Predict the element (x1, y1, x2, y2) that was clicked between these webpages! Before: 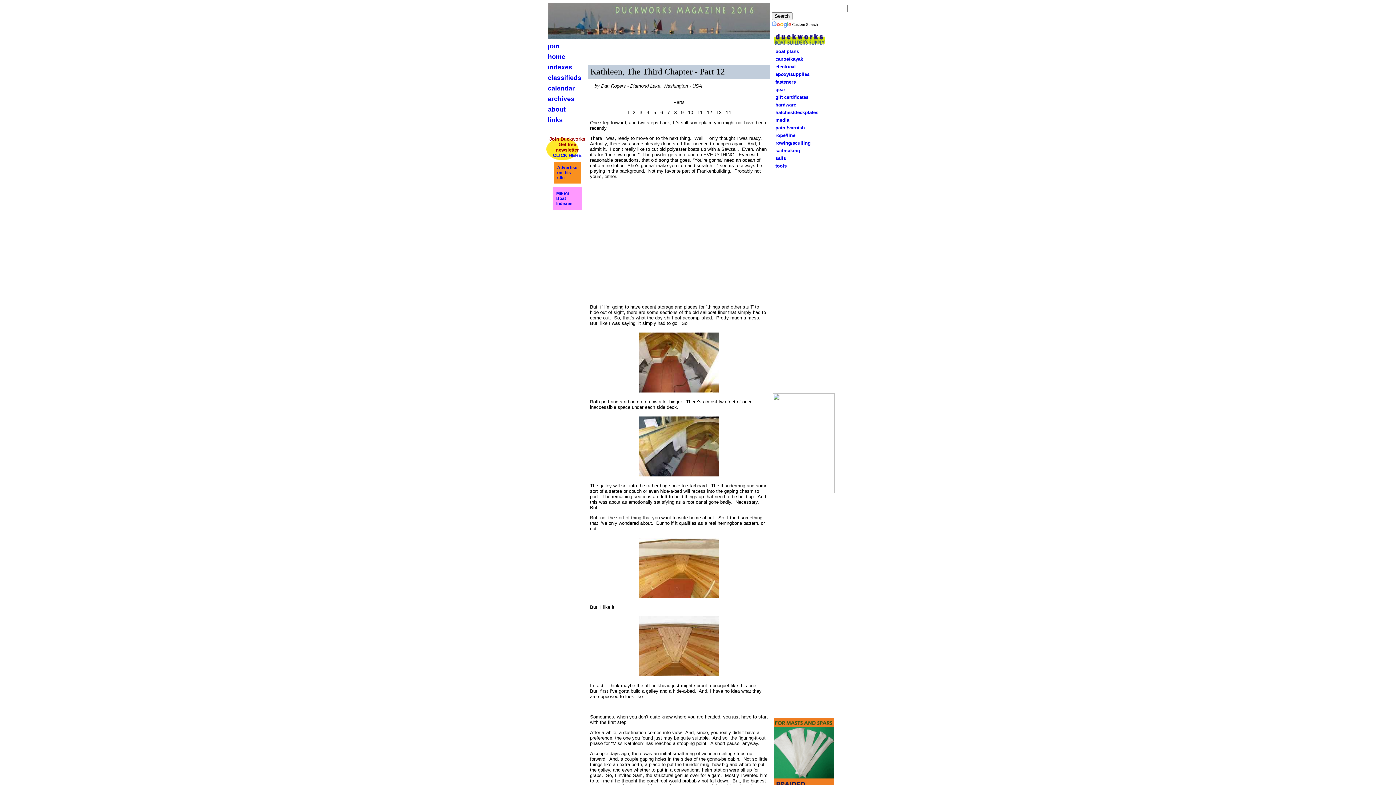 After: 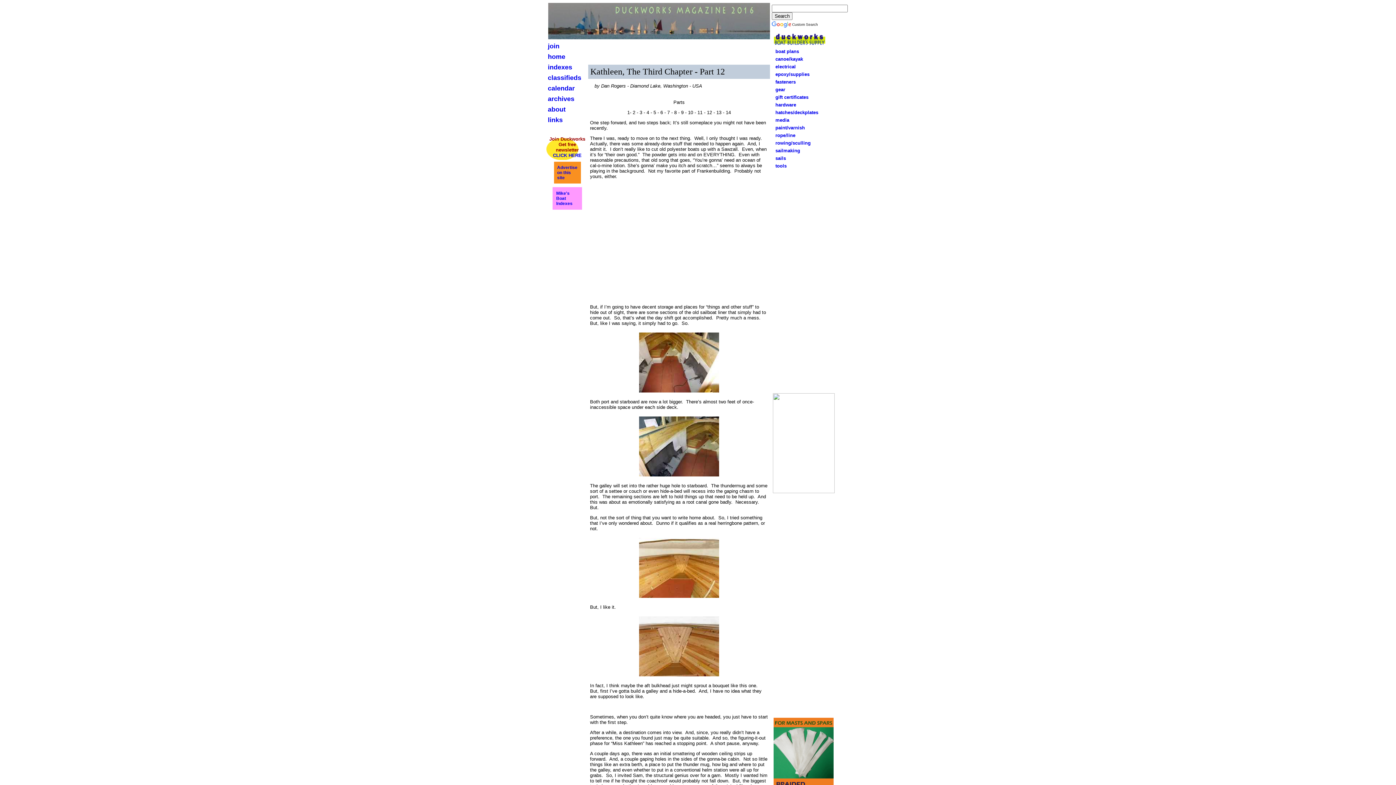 Action: bbox: (771, 64, 796, 69) label:    electrical